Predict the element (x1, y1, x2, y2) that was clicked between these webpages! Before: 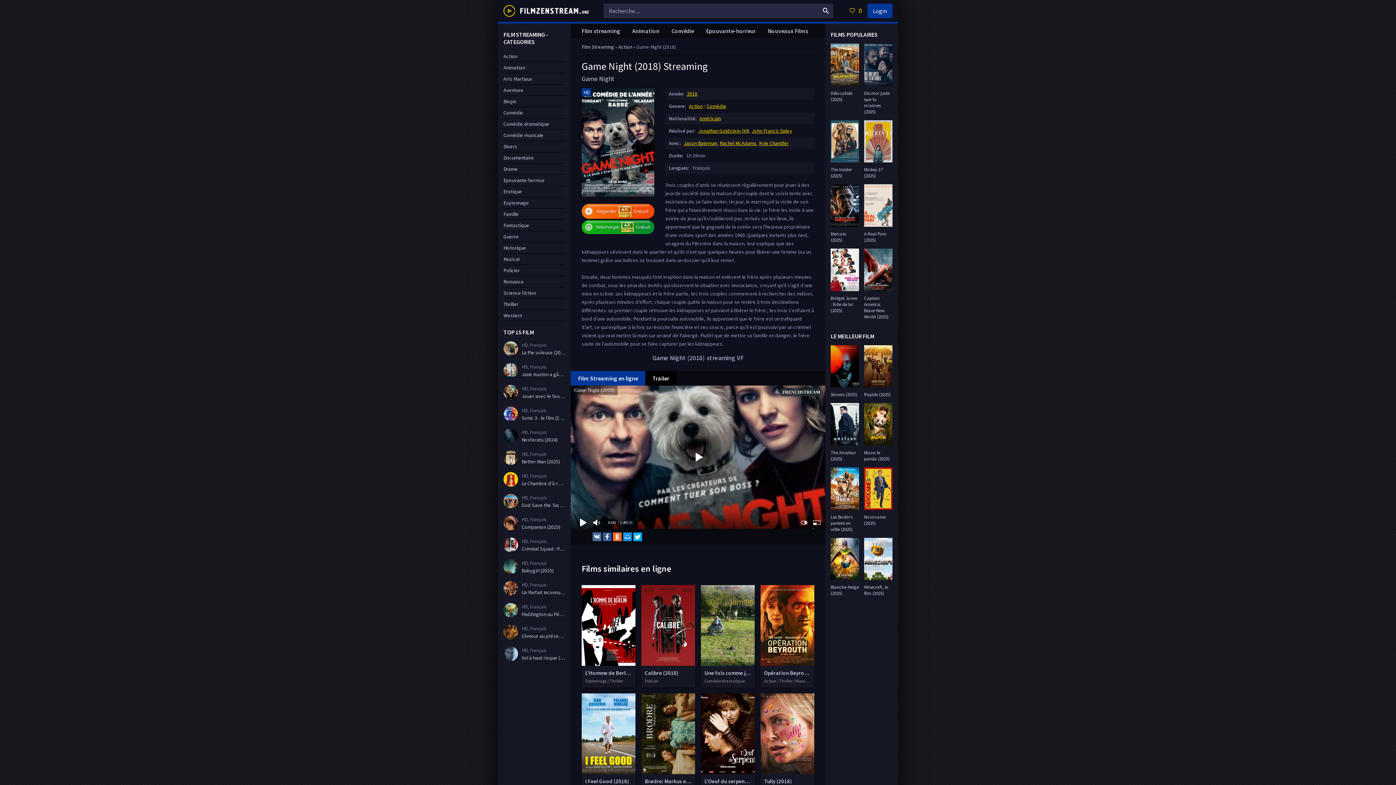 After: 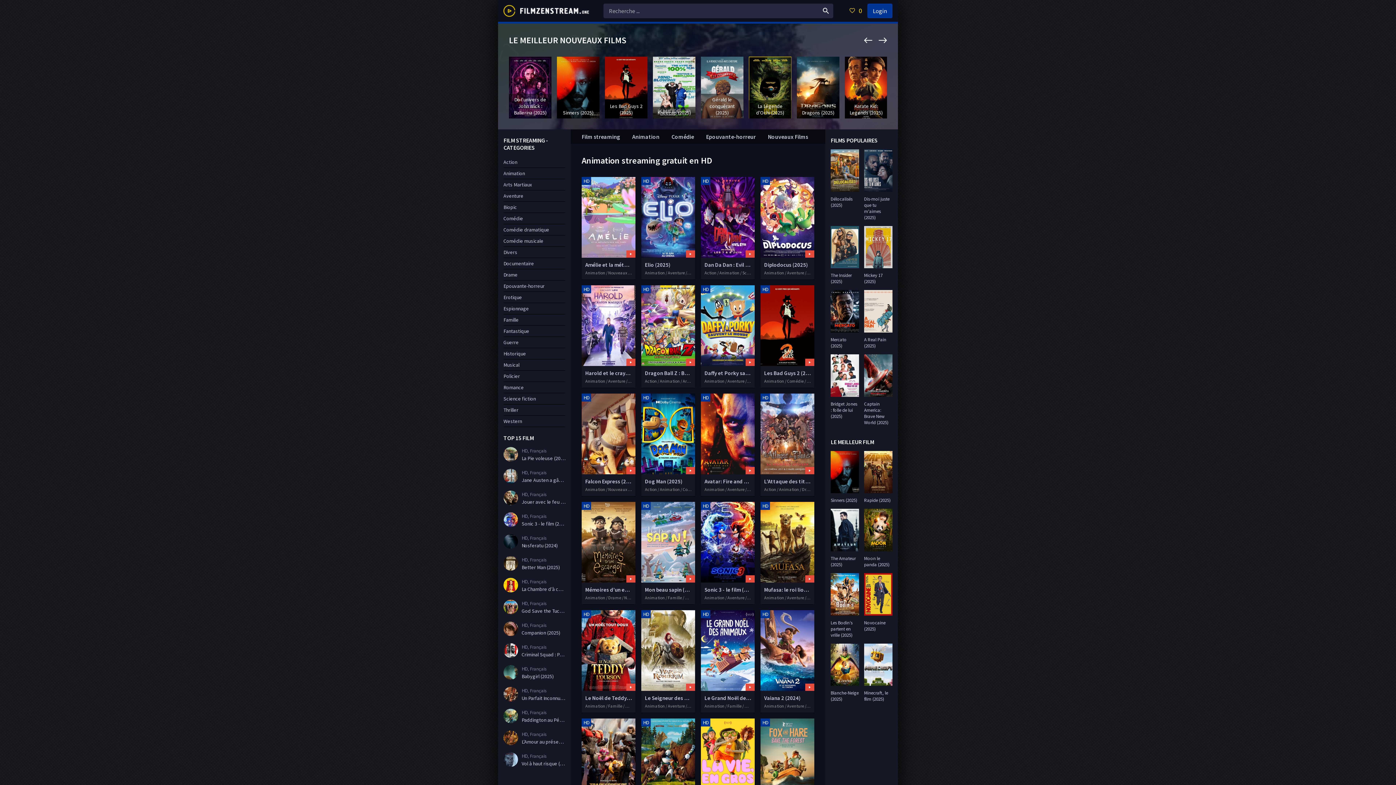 Action: bbox: (503, 62, 565, 73) label: Animation